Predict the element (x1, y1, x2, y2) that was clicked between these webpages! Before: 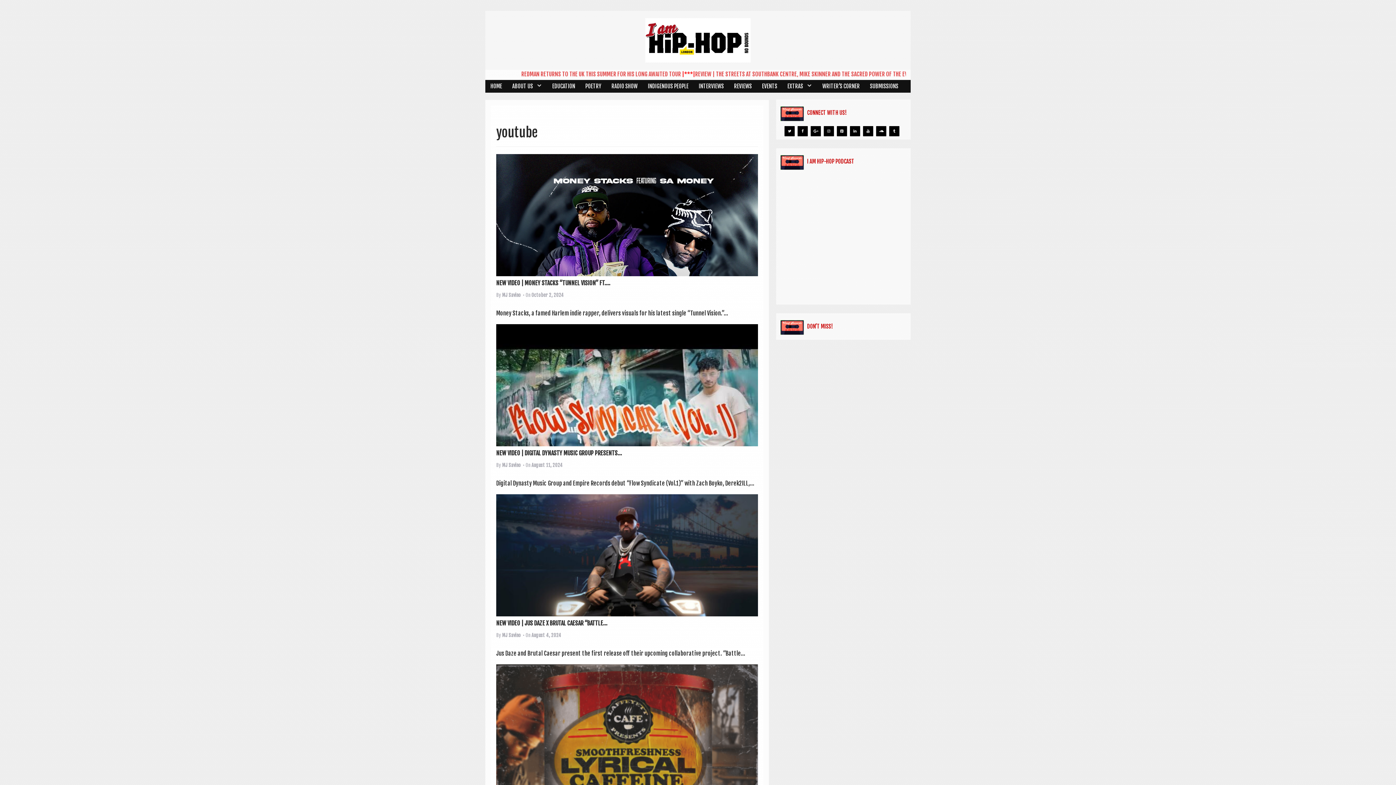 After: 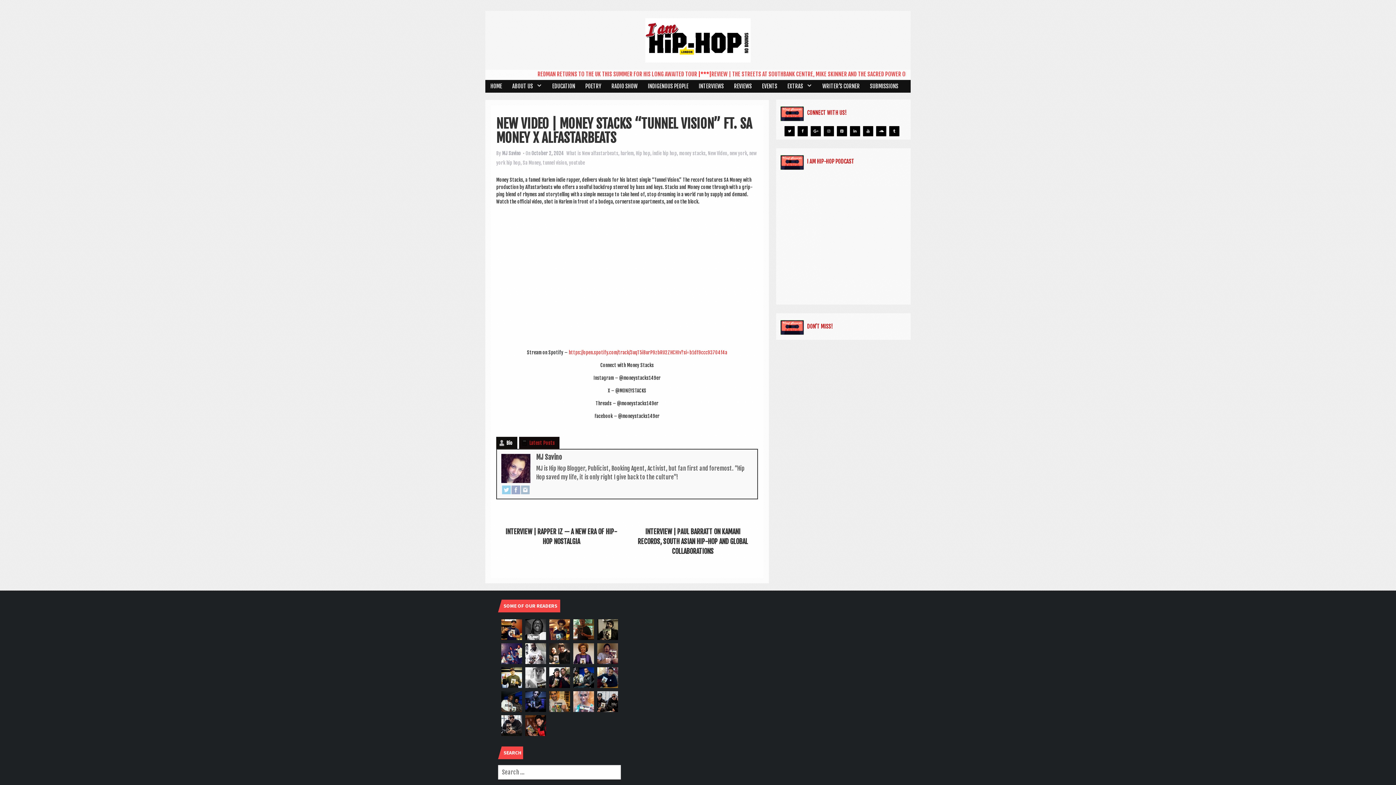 Action: bbox: (531, 292, 564, 298) label: October 2, 2024